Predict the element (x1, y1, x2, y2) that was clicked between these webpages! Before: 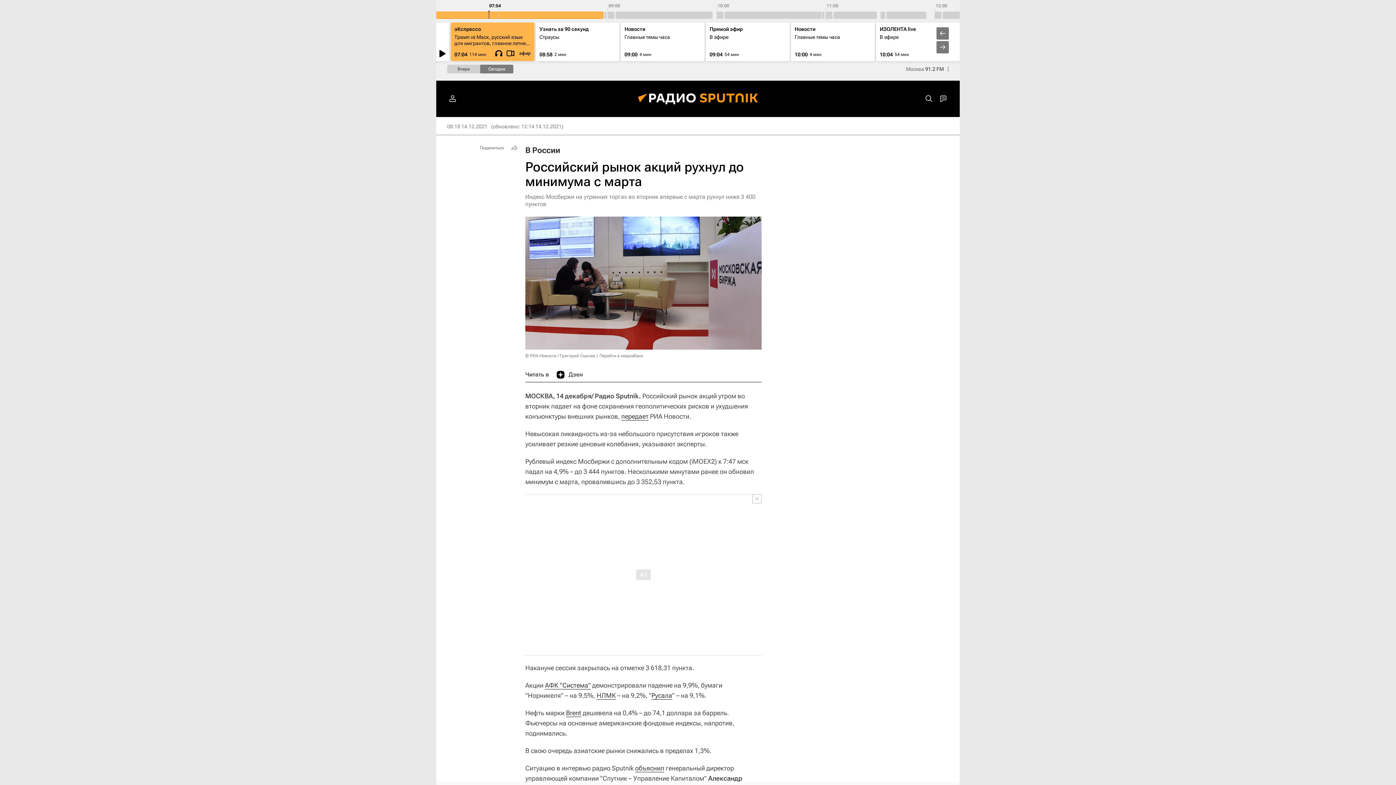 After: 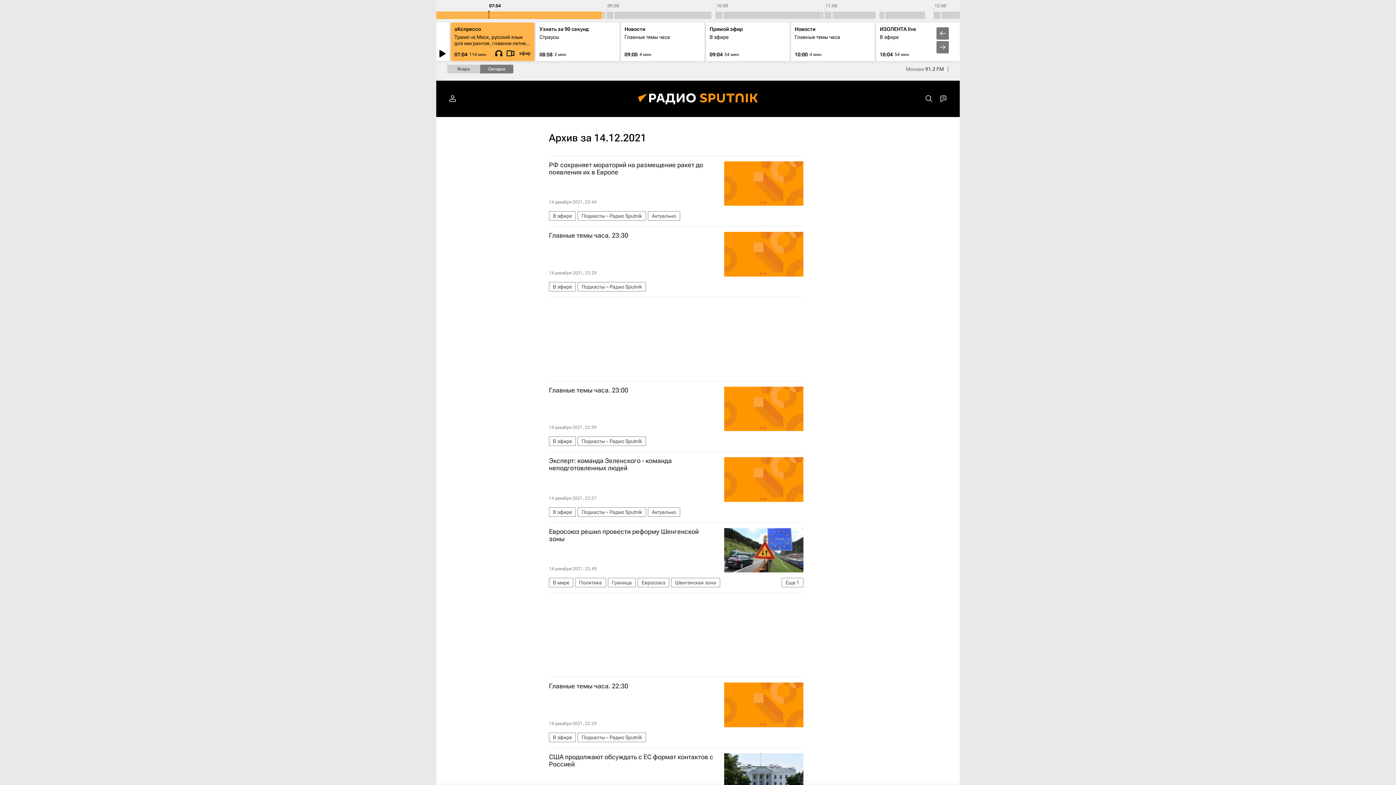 Action: label: 08:18 14.12.2021 bbox: (447, 123, 487, 129)